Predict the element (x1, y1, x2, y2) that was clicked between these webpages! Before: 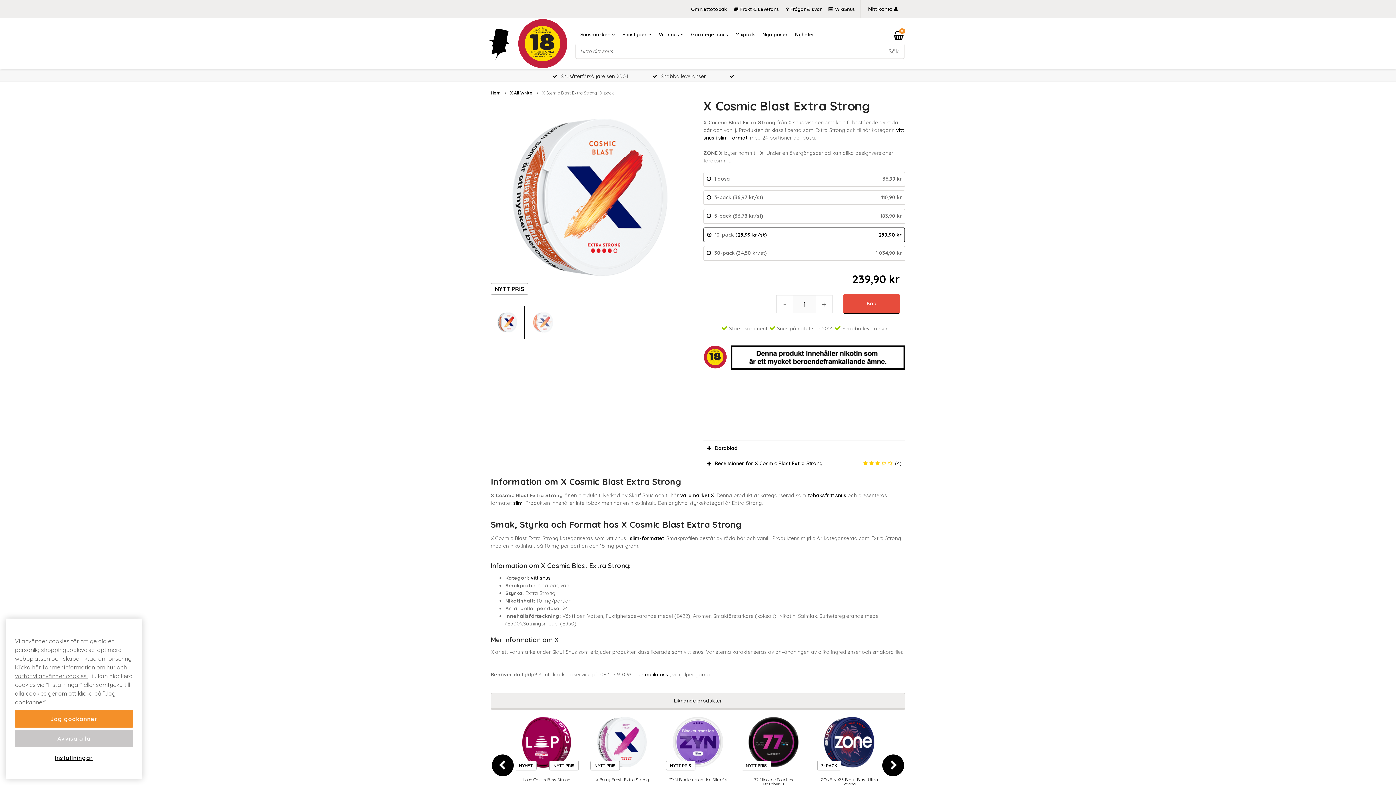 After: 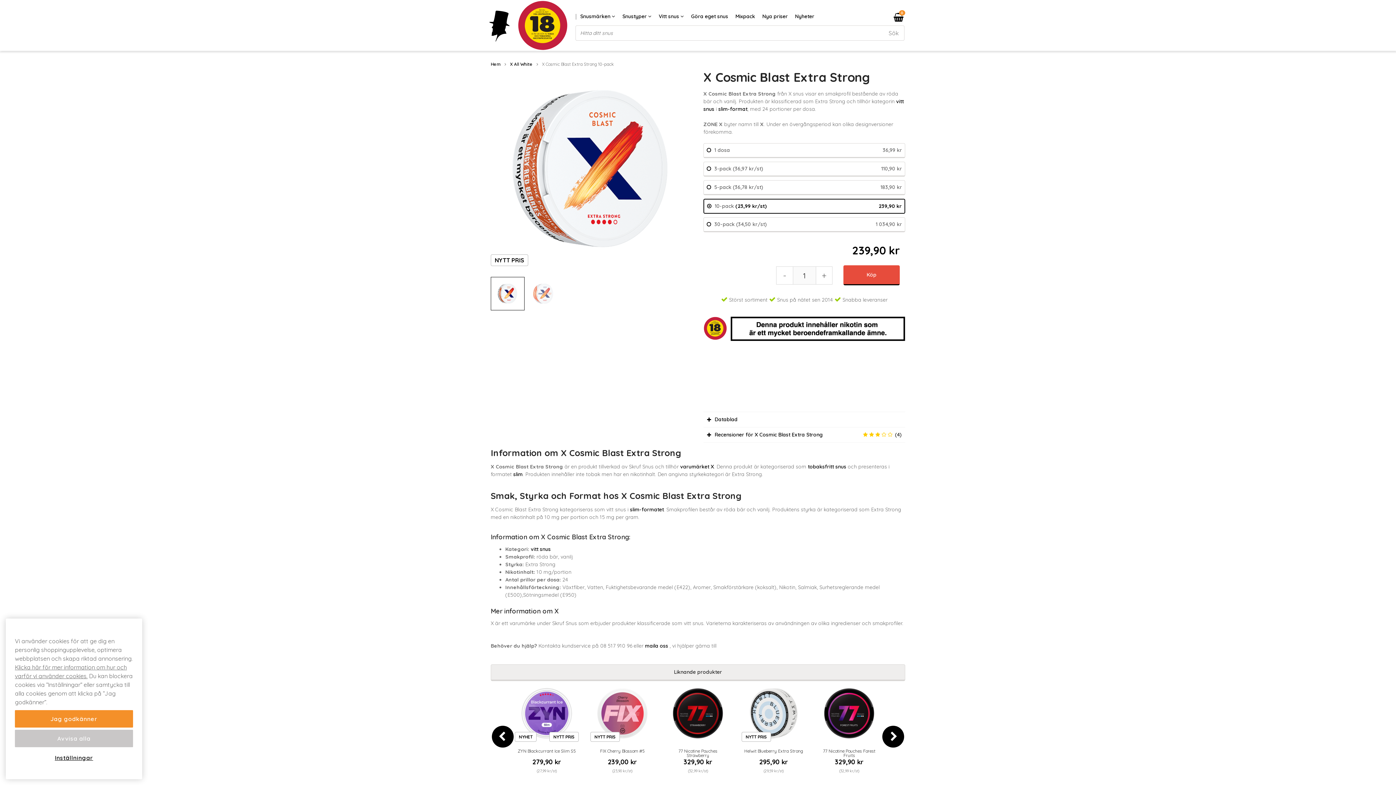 Action: bbox: (882, 754, 904, 776) label: Next